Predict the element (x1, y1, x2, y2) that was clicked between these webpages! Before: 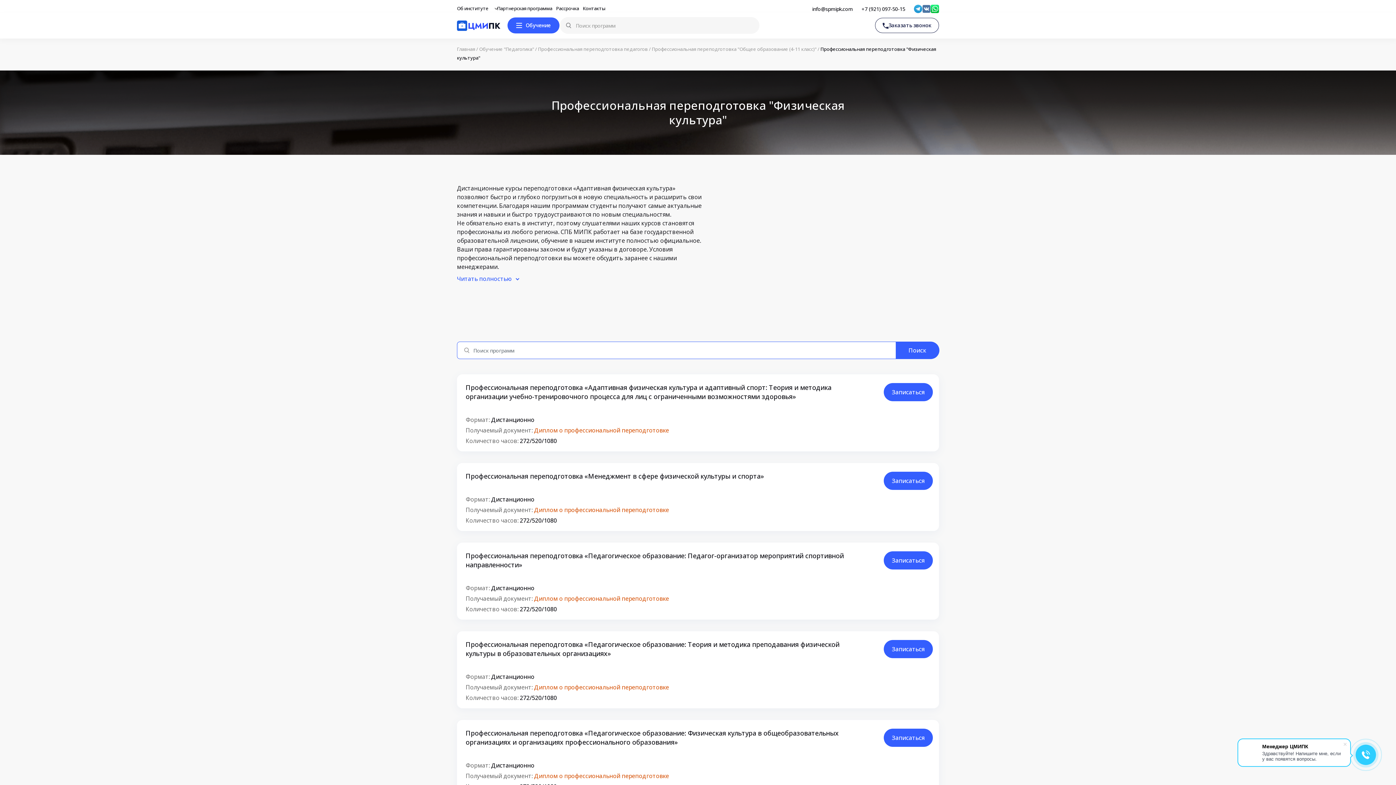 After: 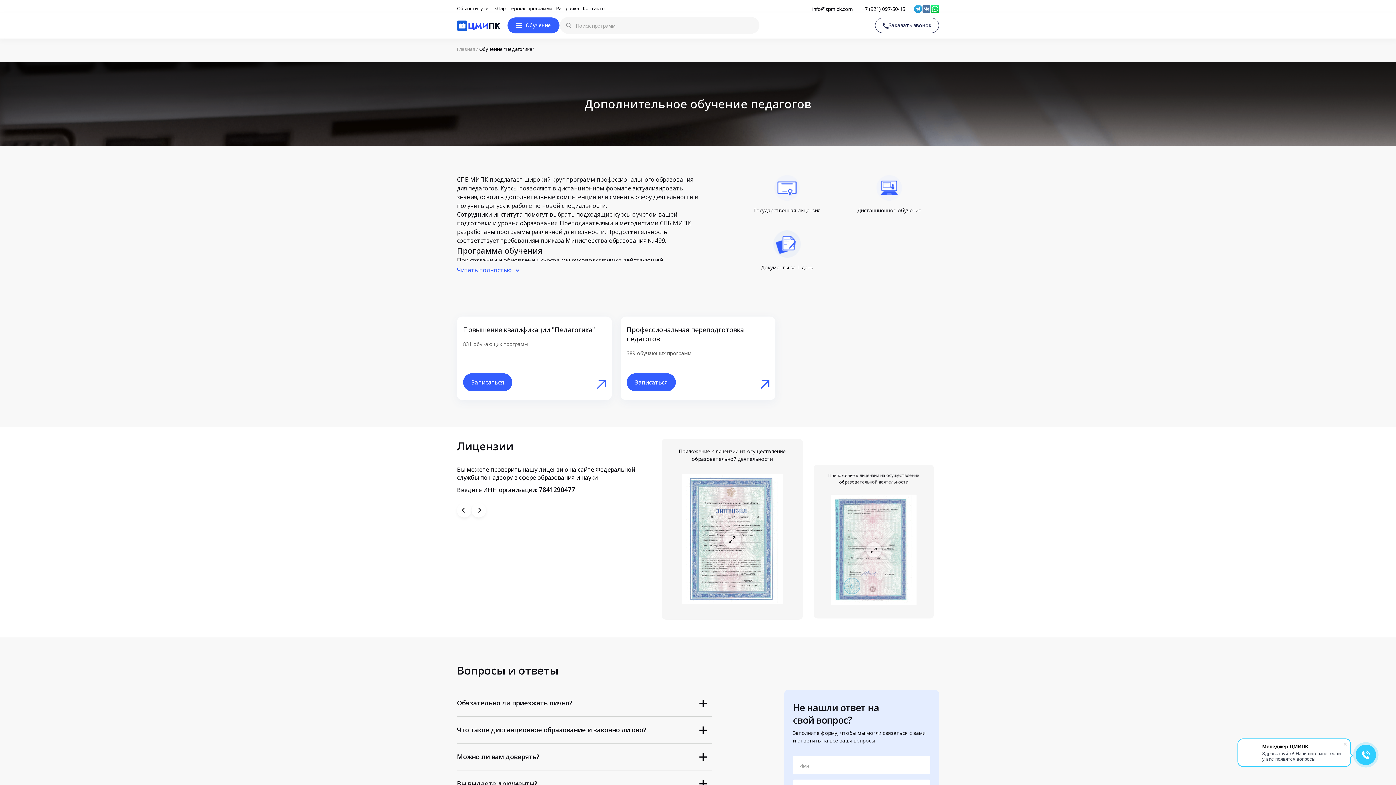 Action: label: Обучение "Педагогика" bbox: (479, 46, 534, 52)